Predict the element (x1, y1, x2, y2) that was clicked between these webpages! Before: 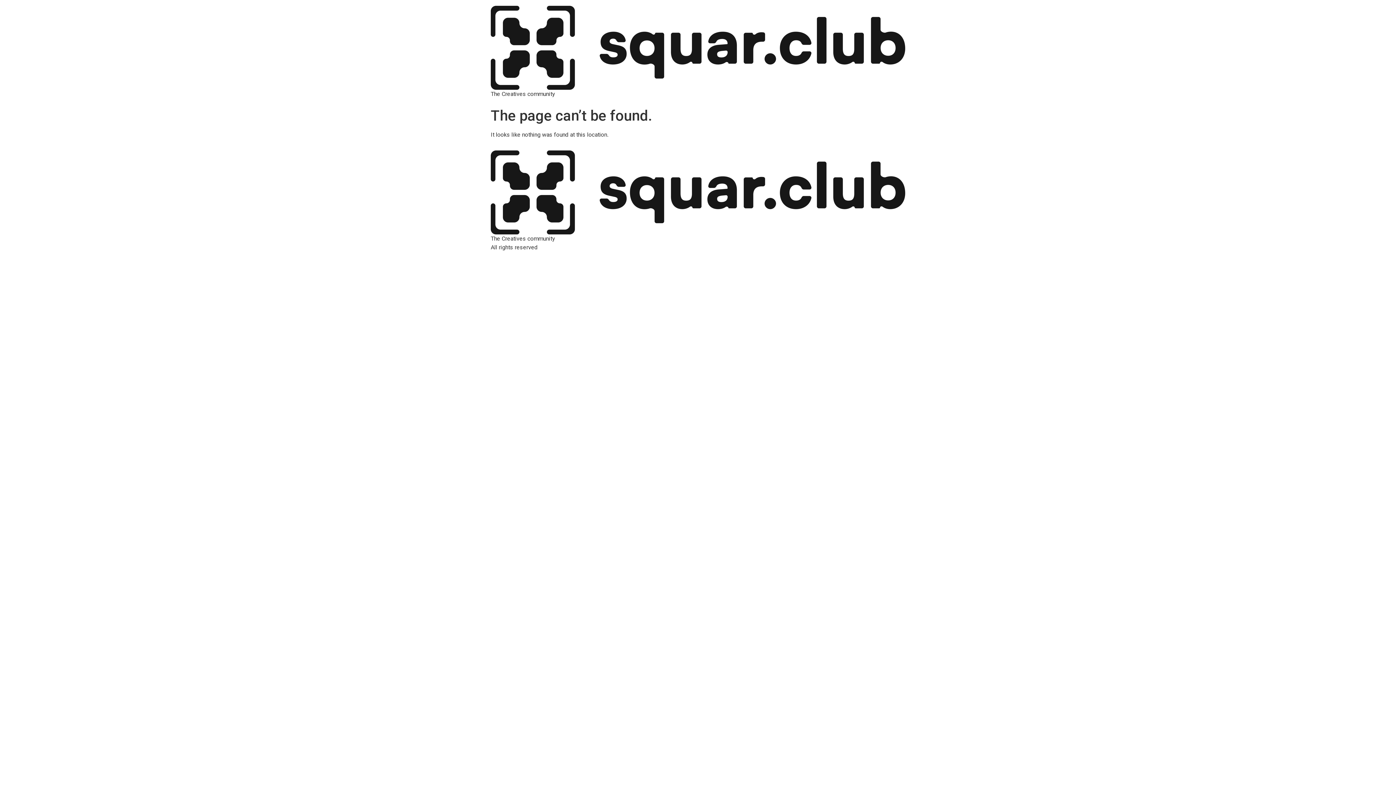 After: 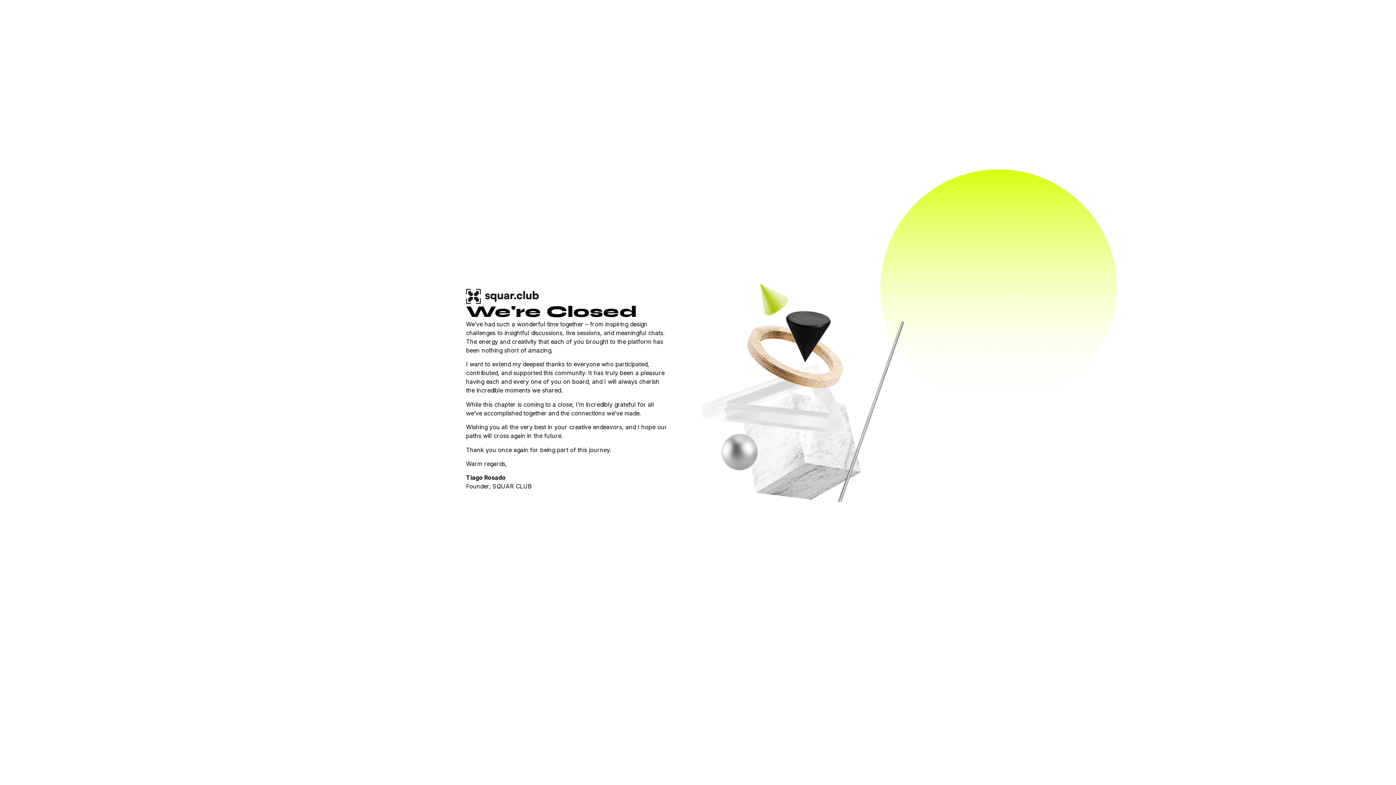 Action: bbox: (490, 150, 905, 234)